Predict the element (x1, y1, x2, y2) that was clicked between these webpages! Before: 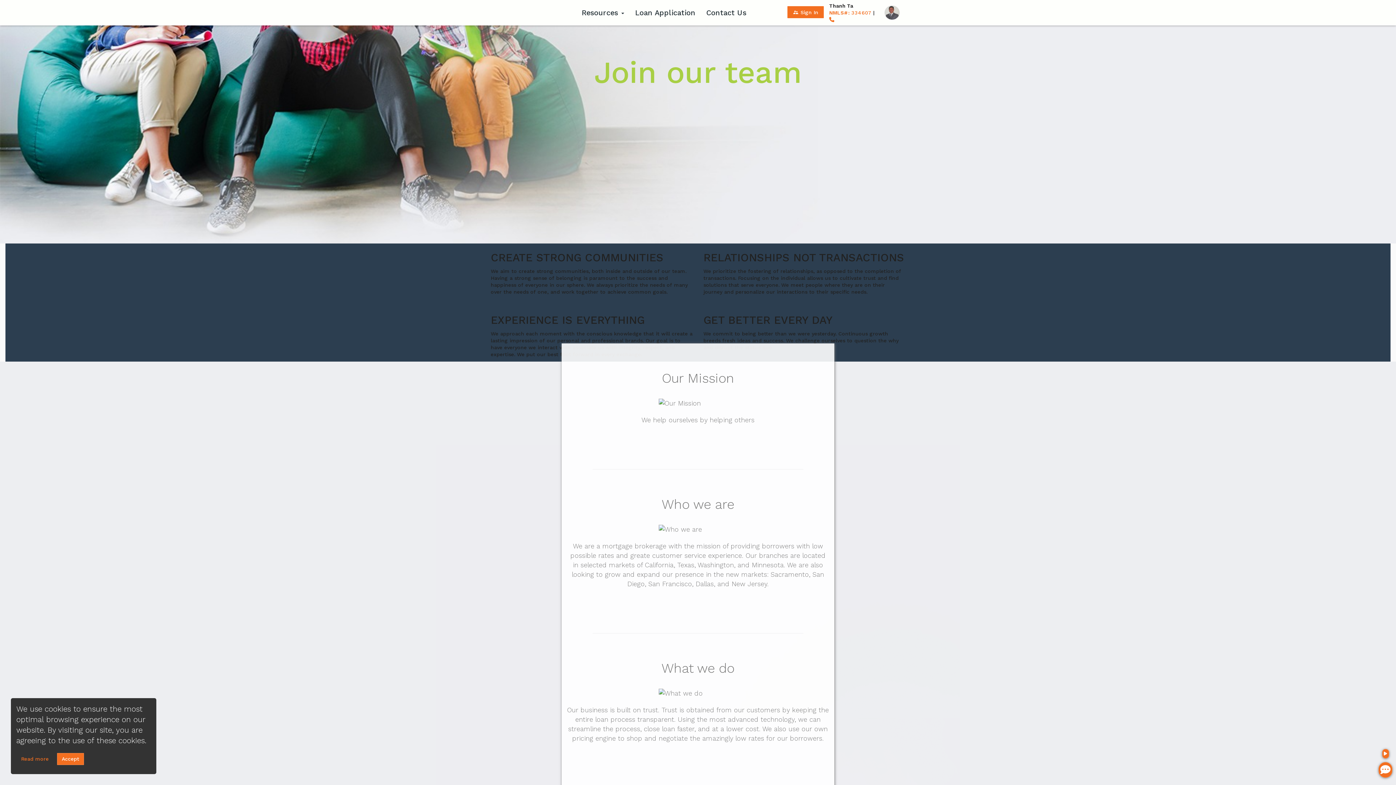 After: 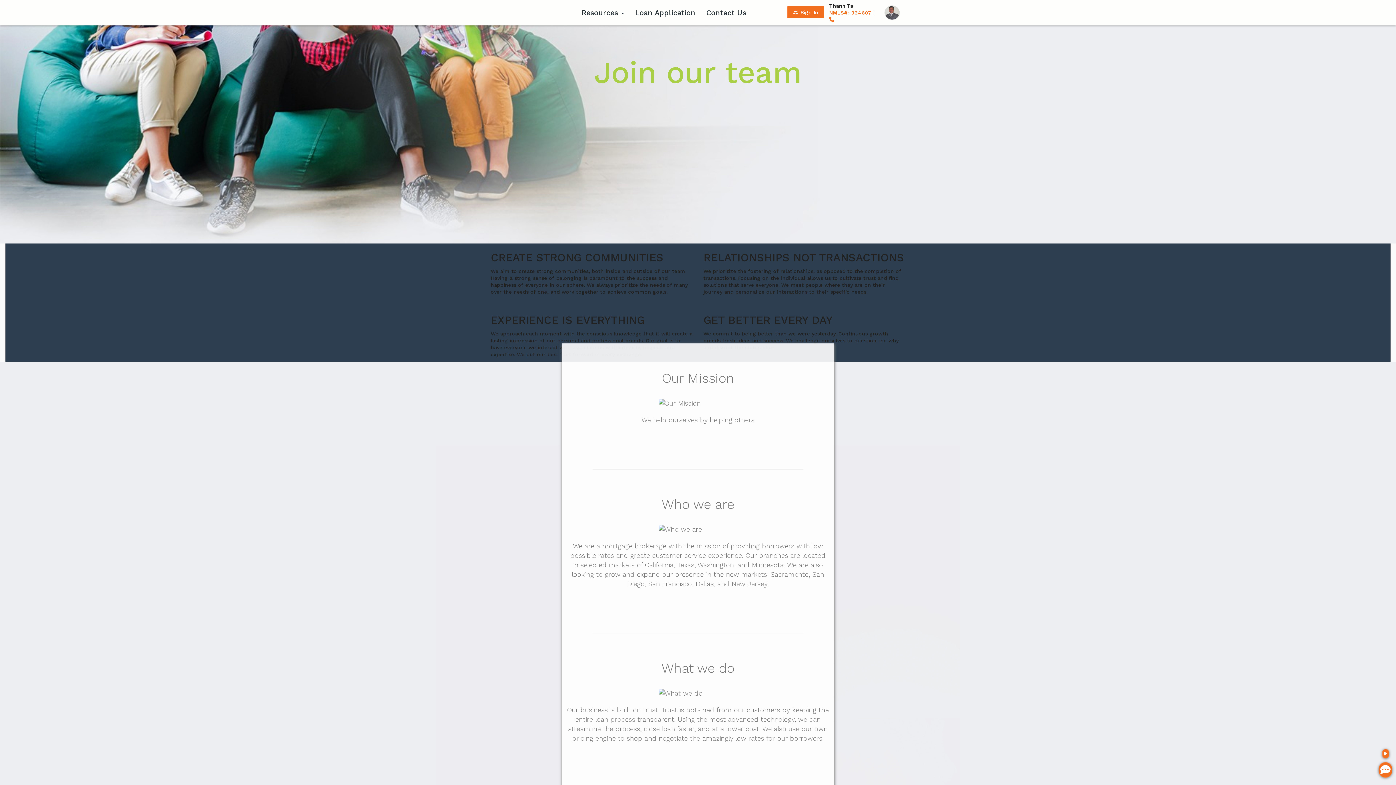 Action: label: Accept bbox: (54, 753, 79, 765)